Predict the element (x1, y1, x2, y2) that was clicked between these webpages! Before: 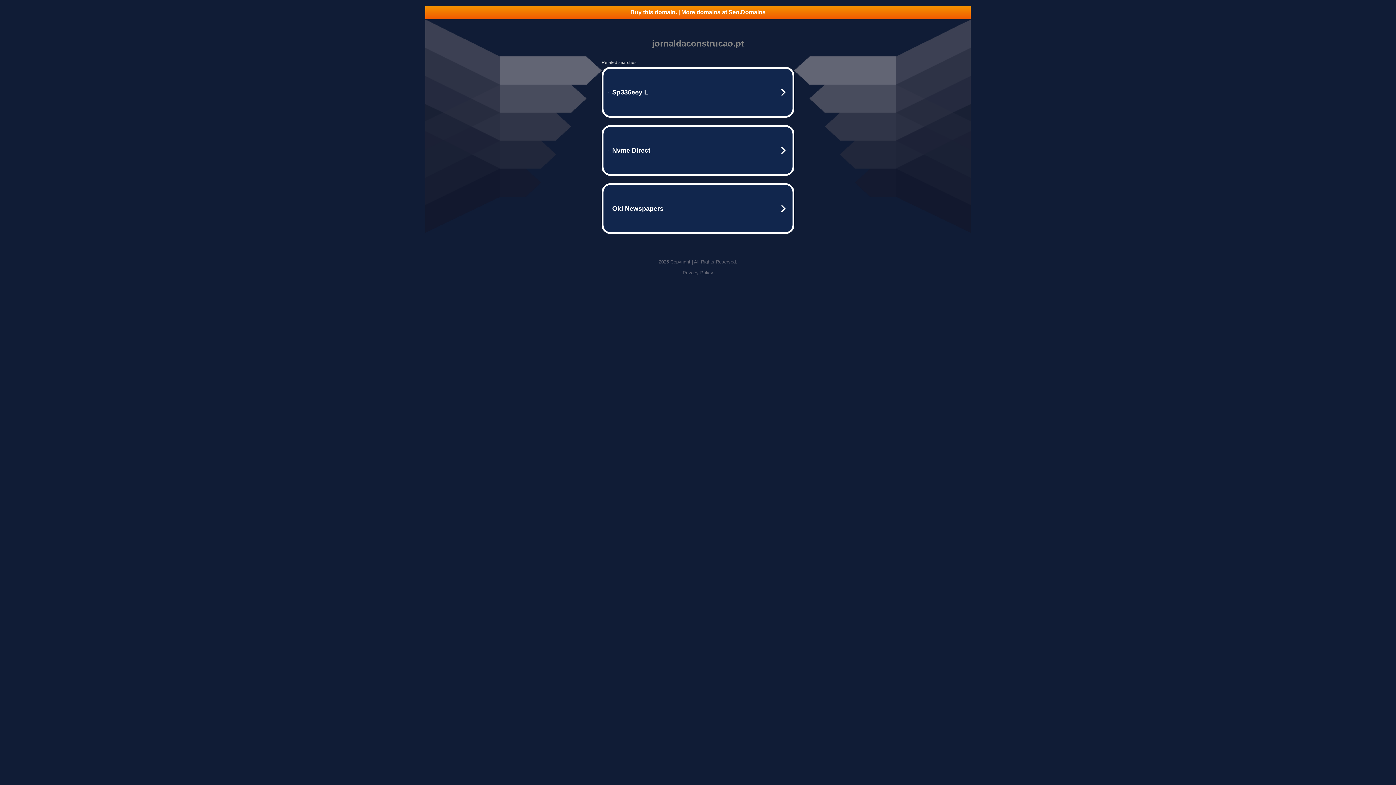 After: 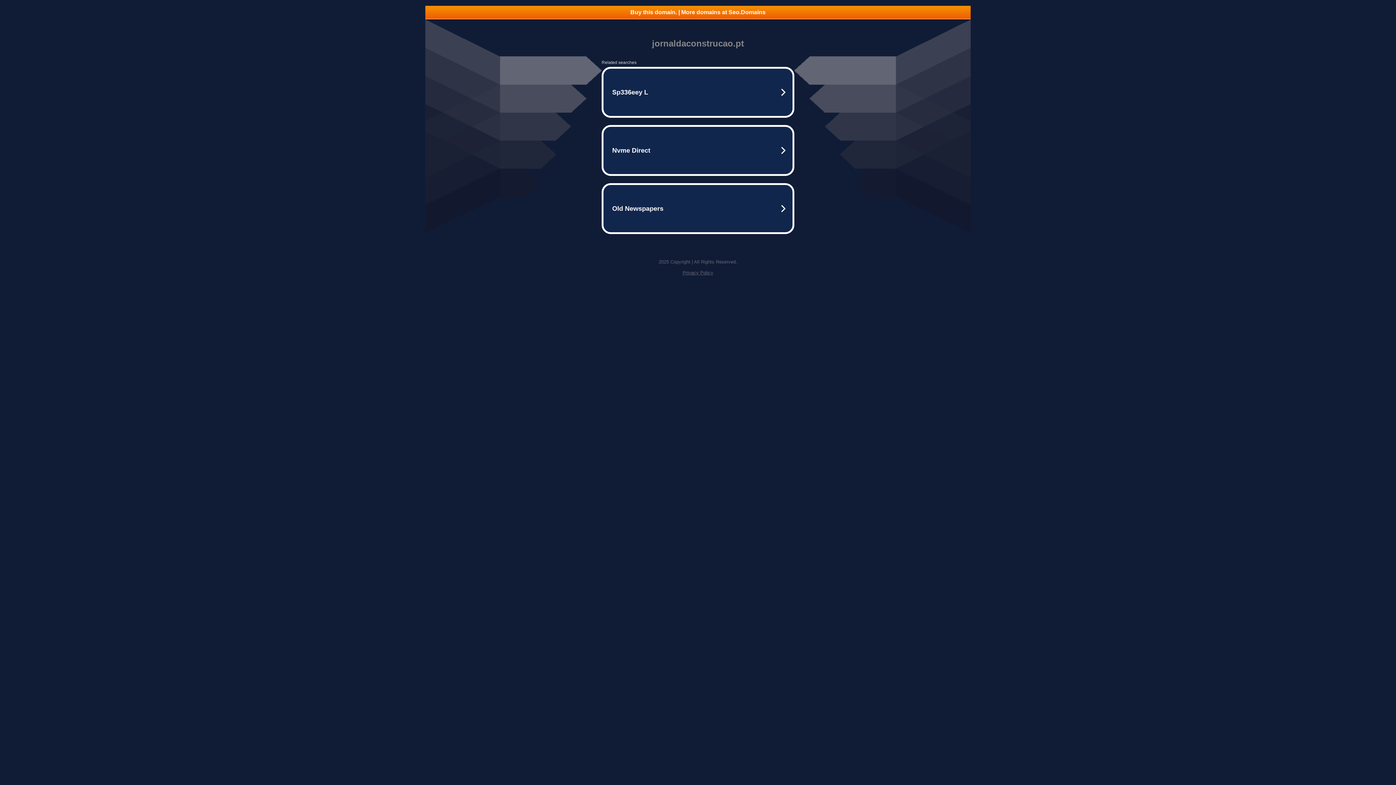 Action: bbox: (425, 5, 970, 18) label: Buy this domain. | More domains at Seo.Domains